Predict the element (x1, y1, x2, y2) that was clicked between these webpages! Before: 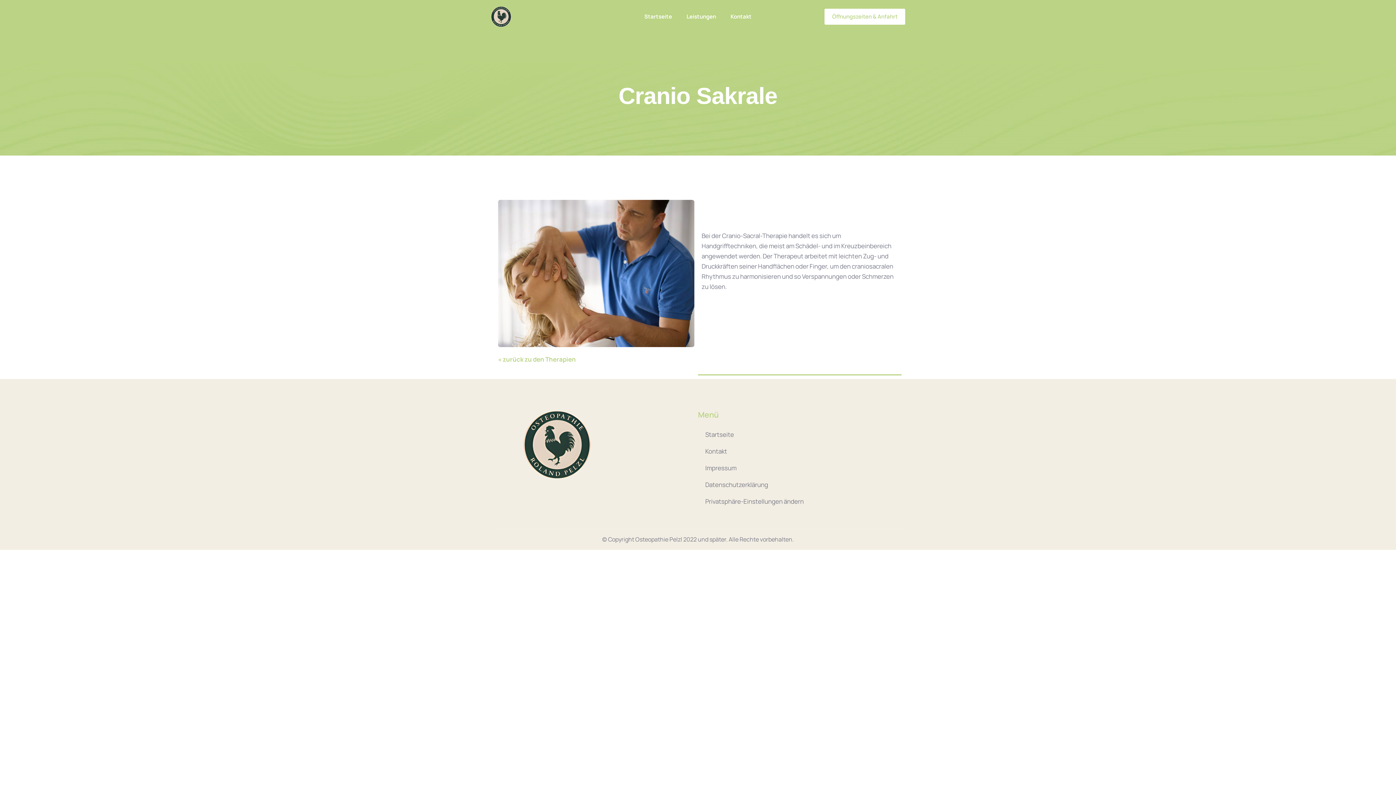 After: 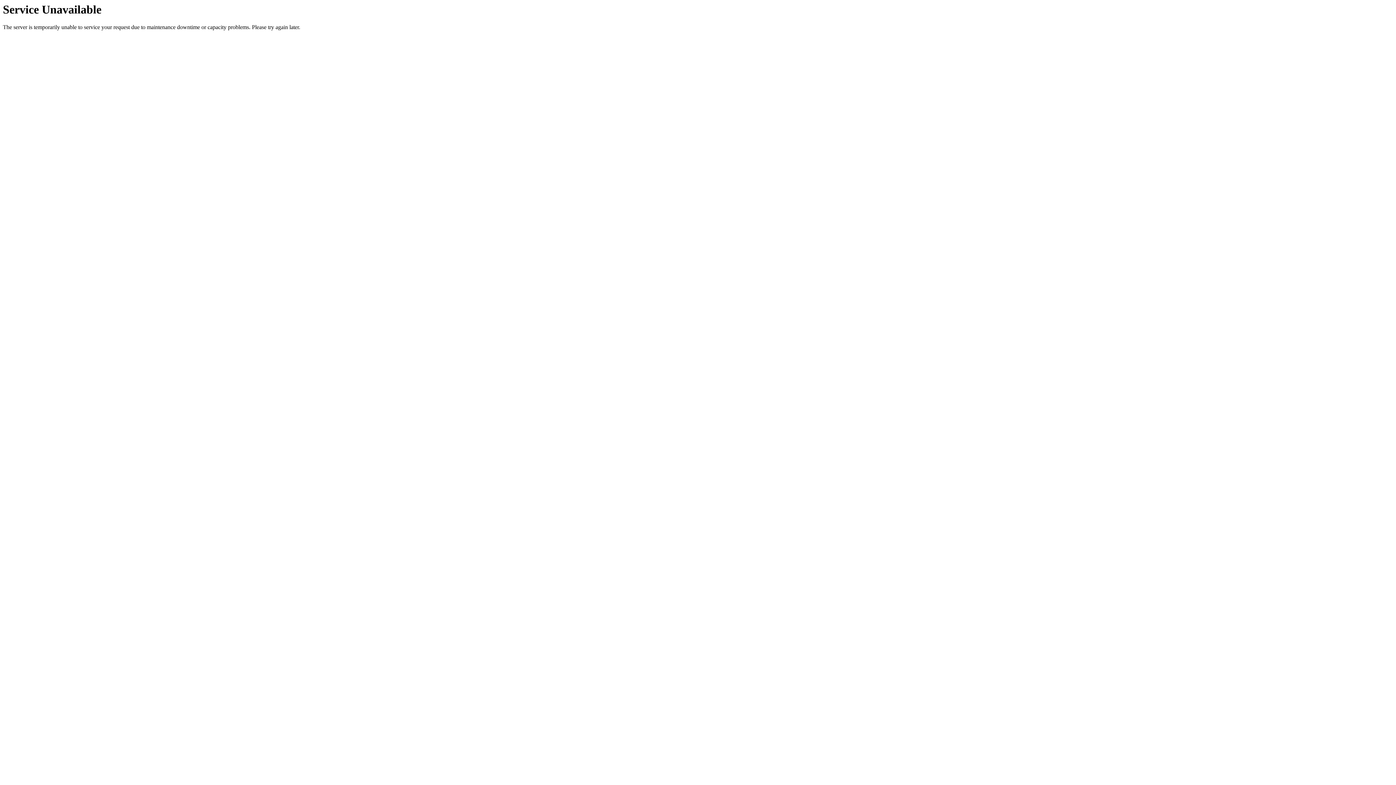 Action: bbox: (490, 410, 623, 479)